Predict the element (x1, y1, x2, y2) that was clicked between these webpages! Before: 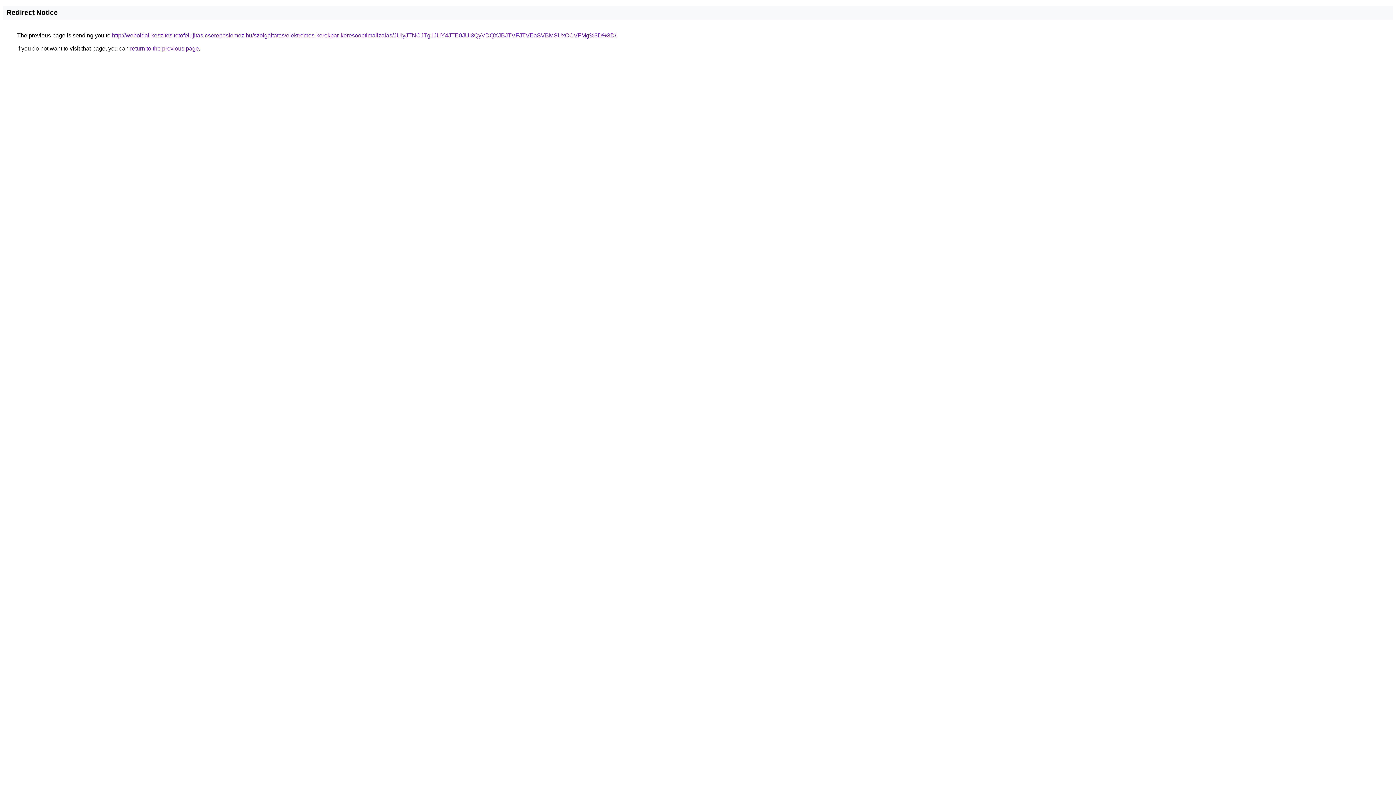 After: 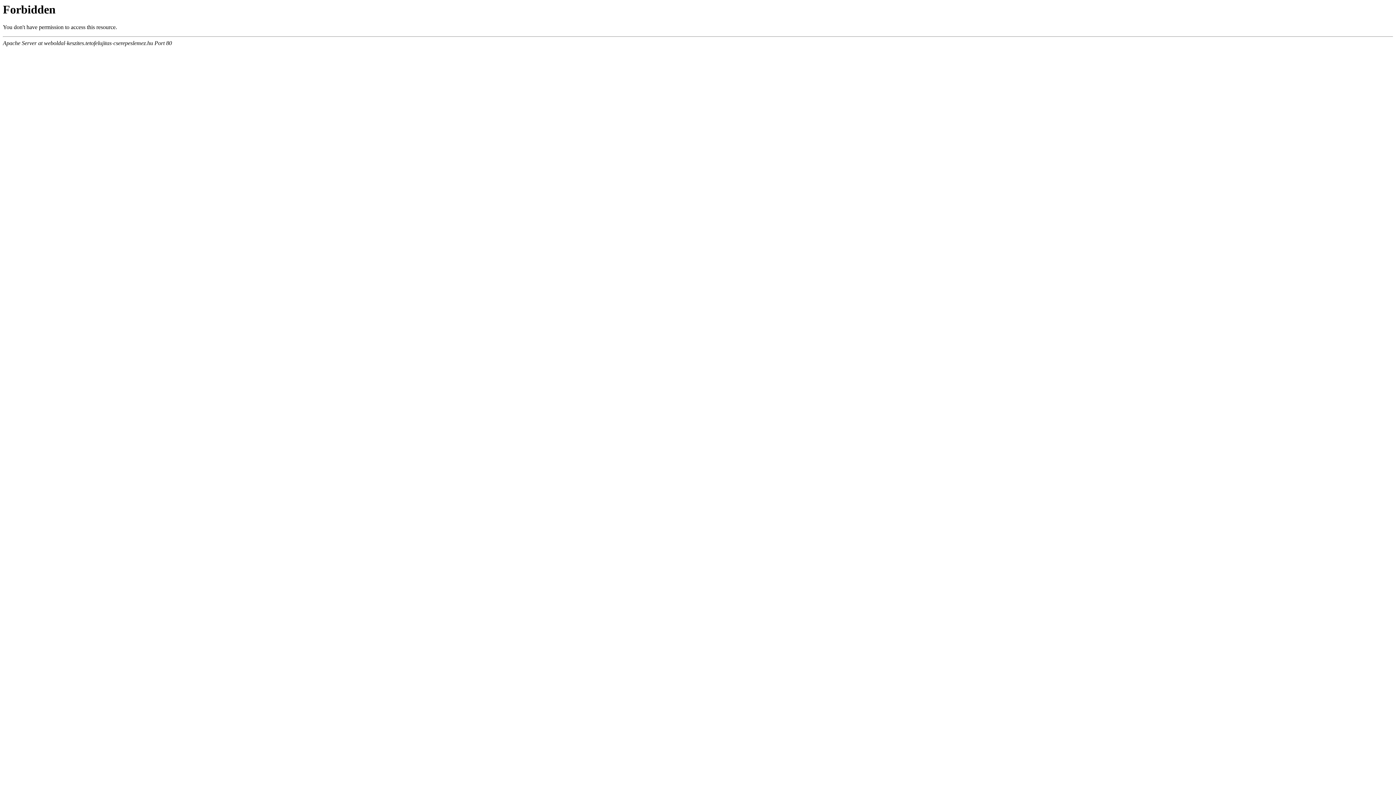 Action: bbox: (112, 32, 616, 38) label: http://weboldal-keszites.tetofelujitas-cserepeslemez.hu/szolgaltatas/elektromos-kerekpar-keresooptimalizalas/JUIyJTNCJTg1JUY4JTE0JUI3QyVDQXJBJTVFJTVEaSVBMSUxOCVFMg%3D%3D/